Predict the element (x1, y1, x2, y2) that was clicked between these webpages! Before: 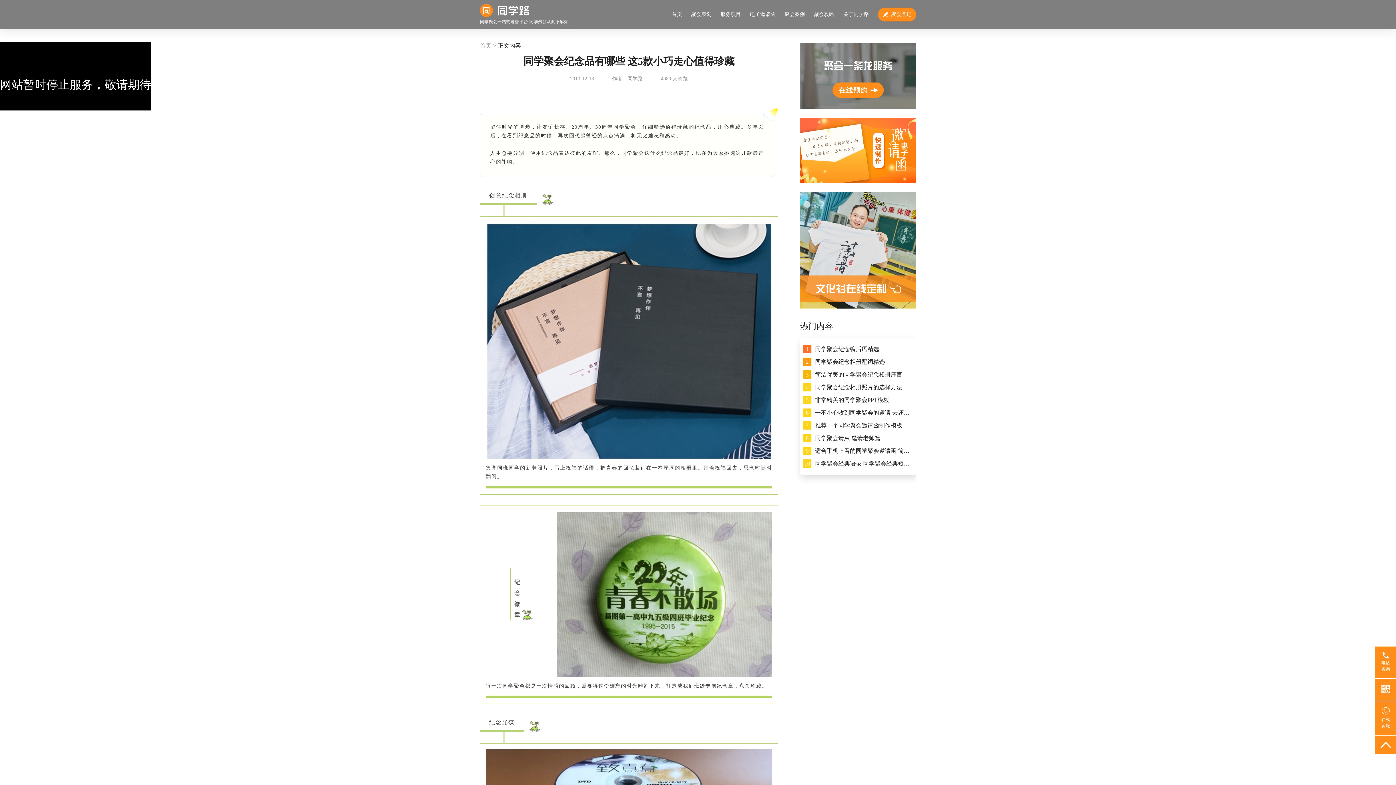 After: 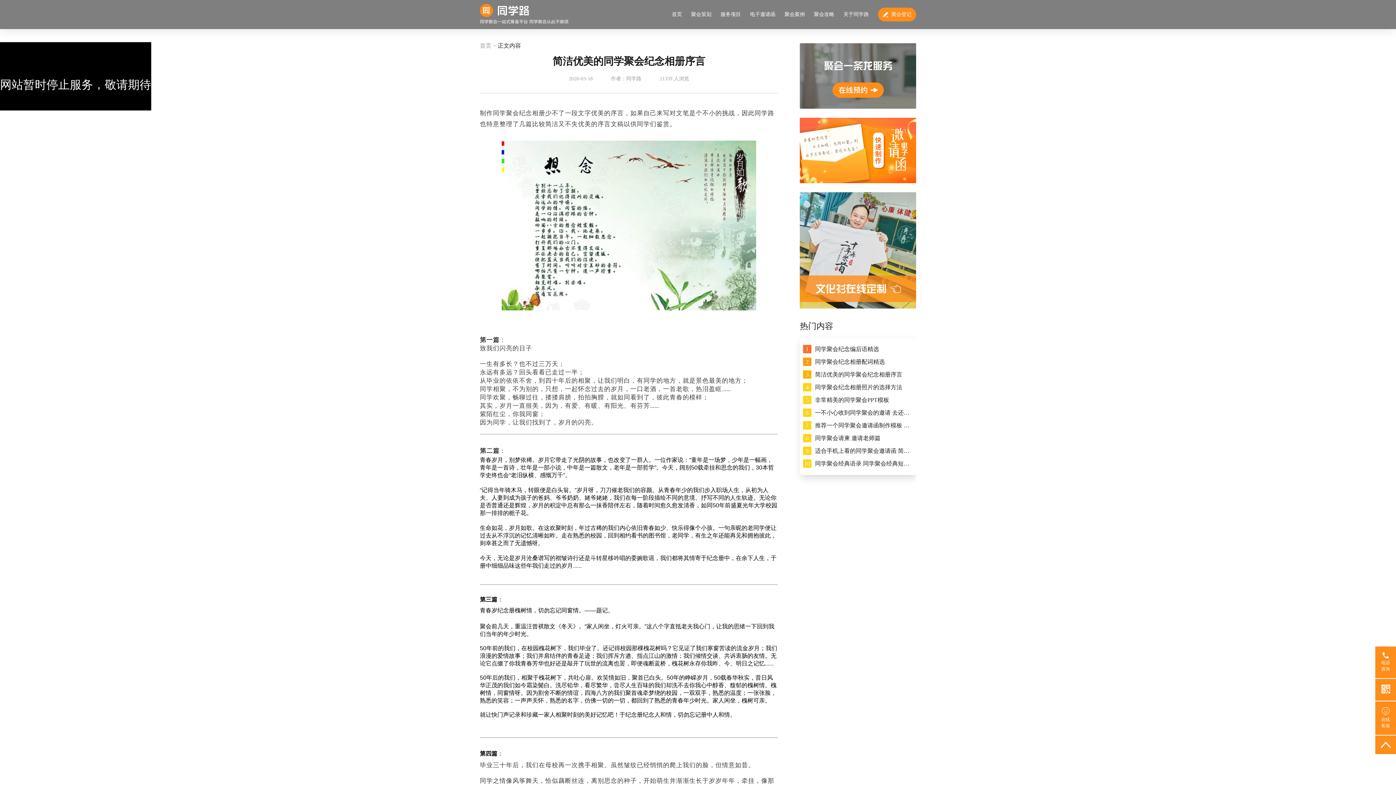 Action: bbox: (815, 371, 902, 377) label: 简洁优美的同学聚会纪念相册序言